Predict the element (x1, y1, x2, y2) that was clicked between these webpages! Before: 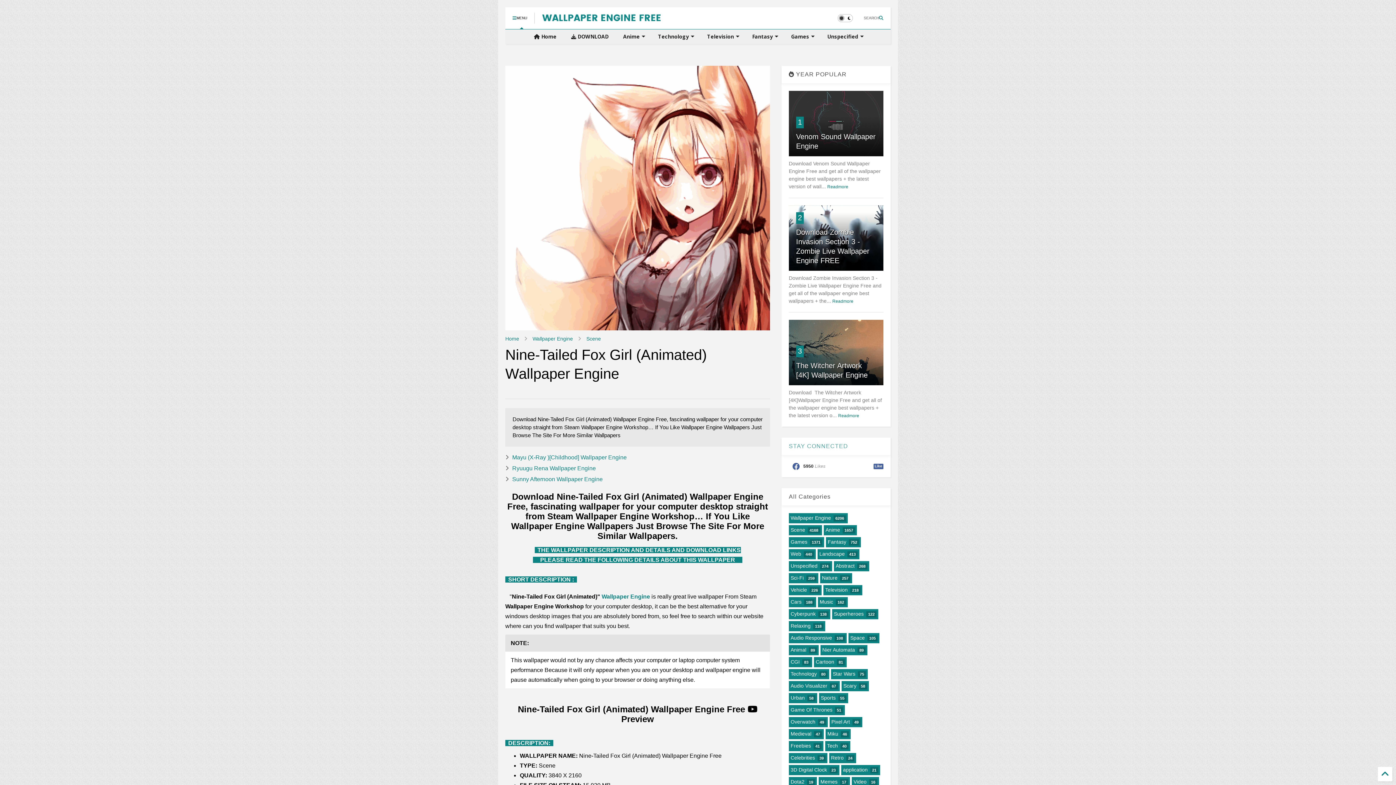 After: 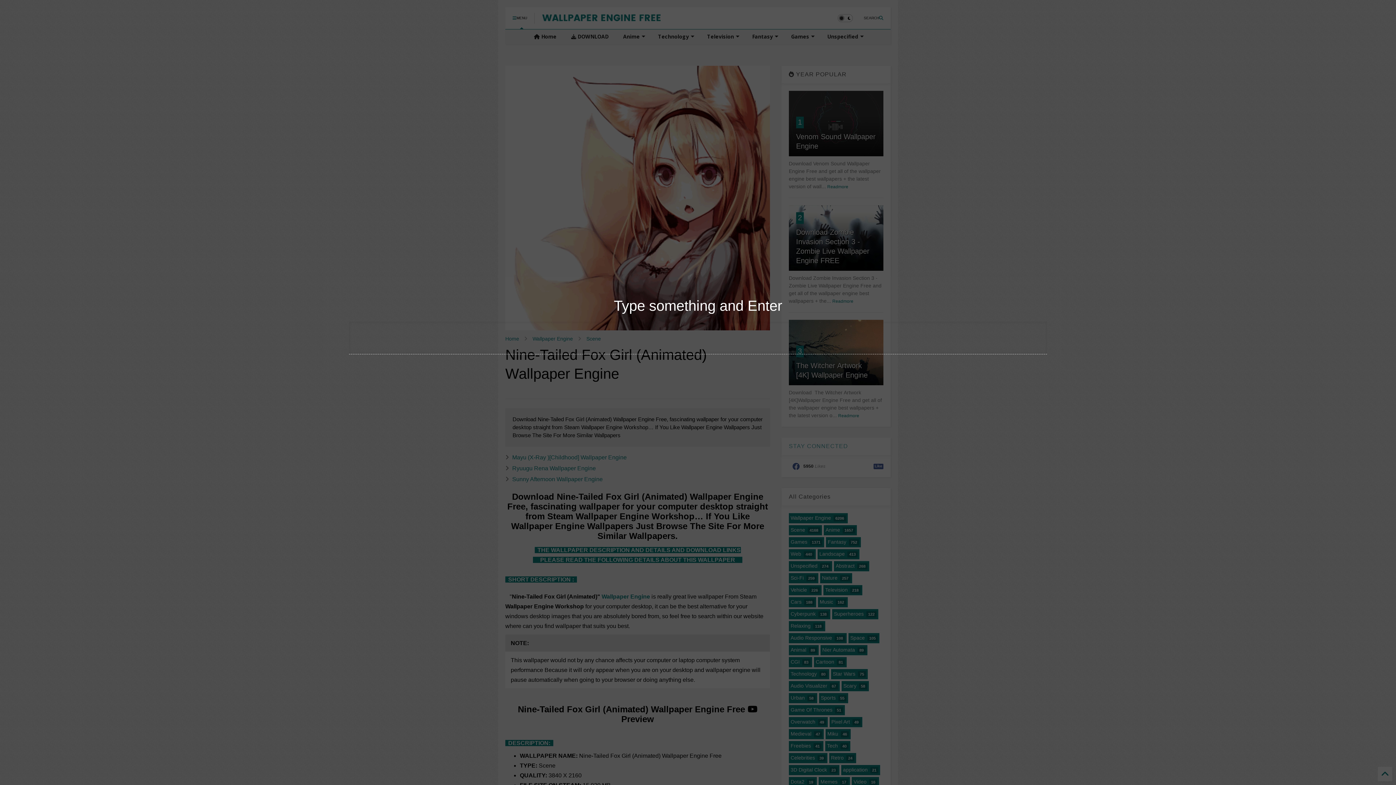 Action: bbox: (856, 7, 890, 29) label: SEARCH